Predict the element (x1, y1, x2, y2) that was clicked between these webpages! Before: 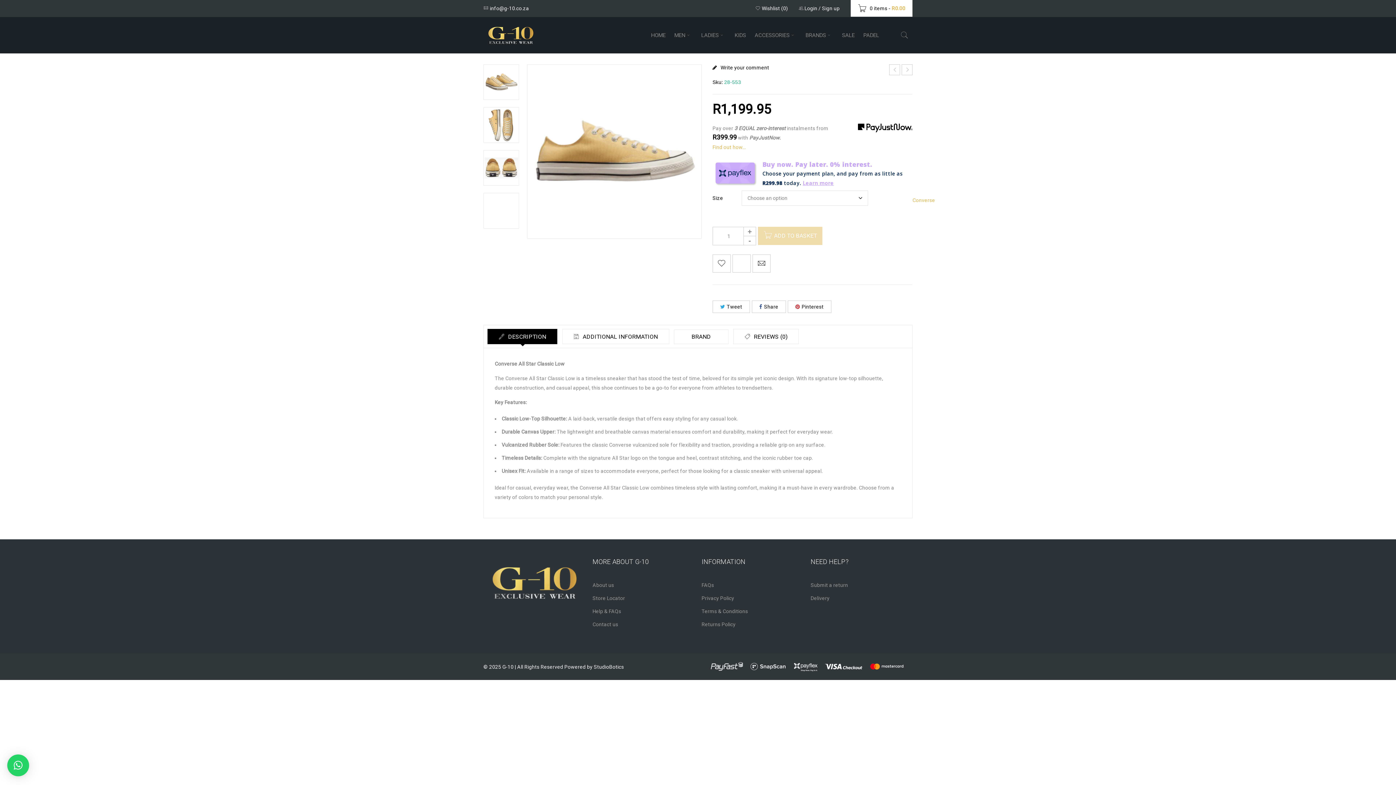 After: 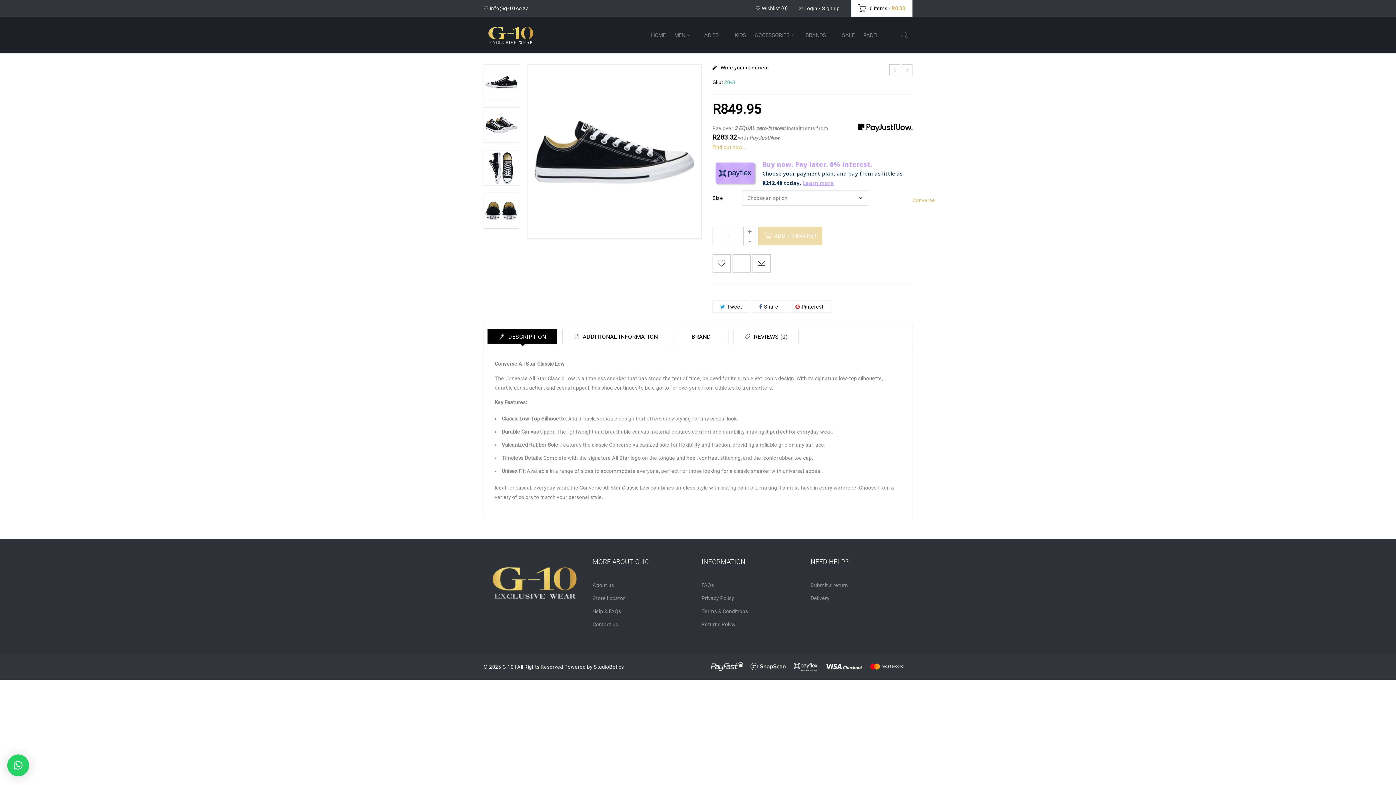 Action: bbox: (901, 64, 912, 75)